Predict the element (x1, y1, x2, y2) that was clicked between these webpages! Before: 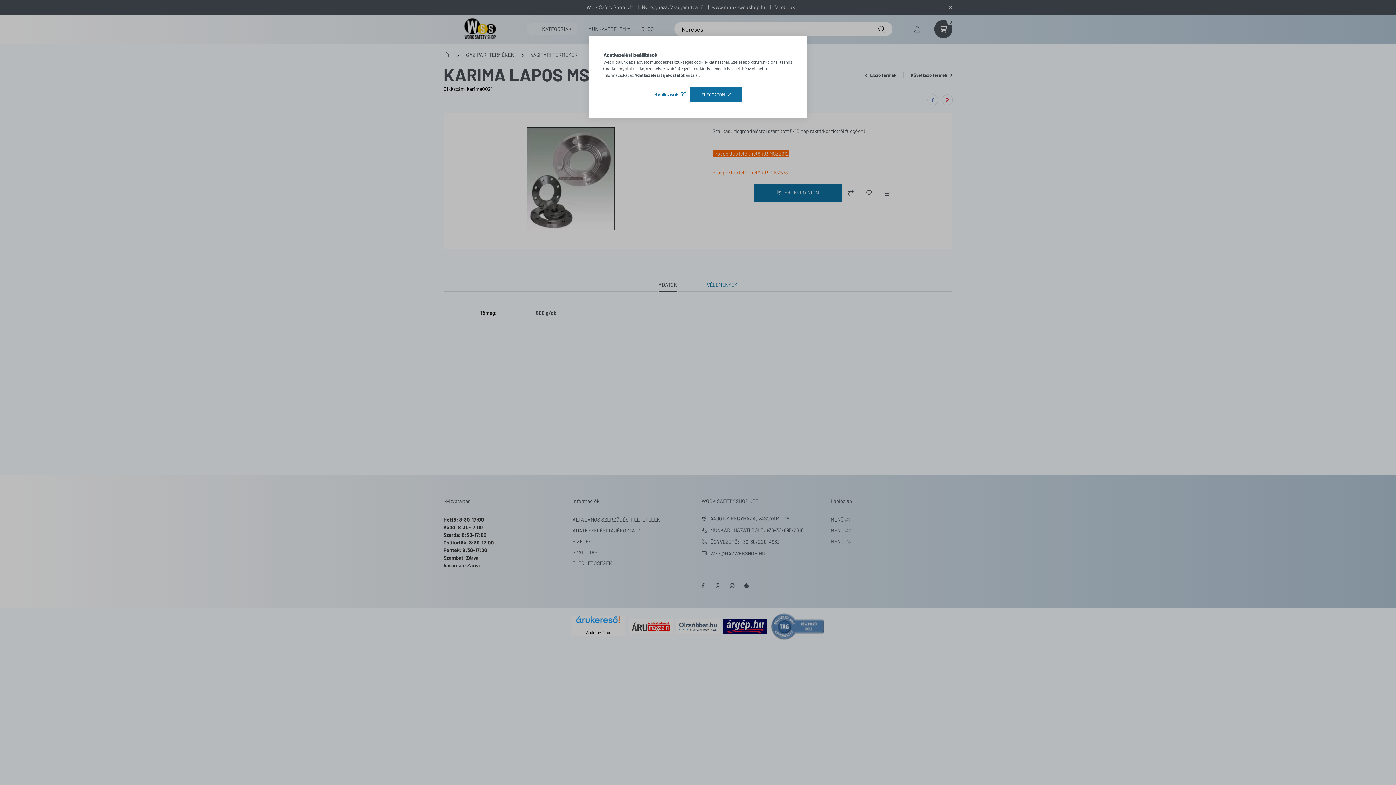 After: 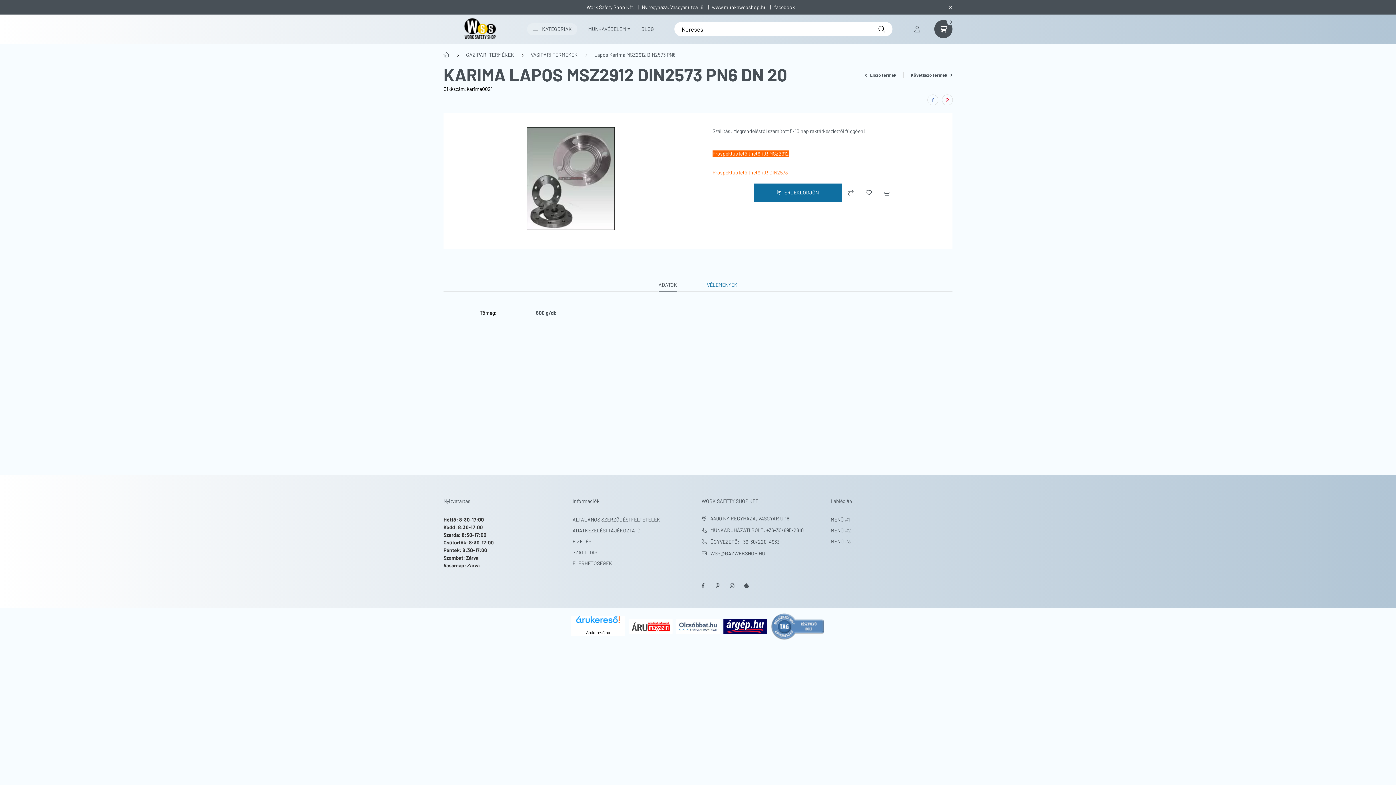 Action: label: ELFOGADOM bbox: (690, 87, 741, 101)